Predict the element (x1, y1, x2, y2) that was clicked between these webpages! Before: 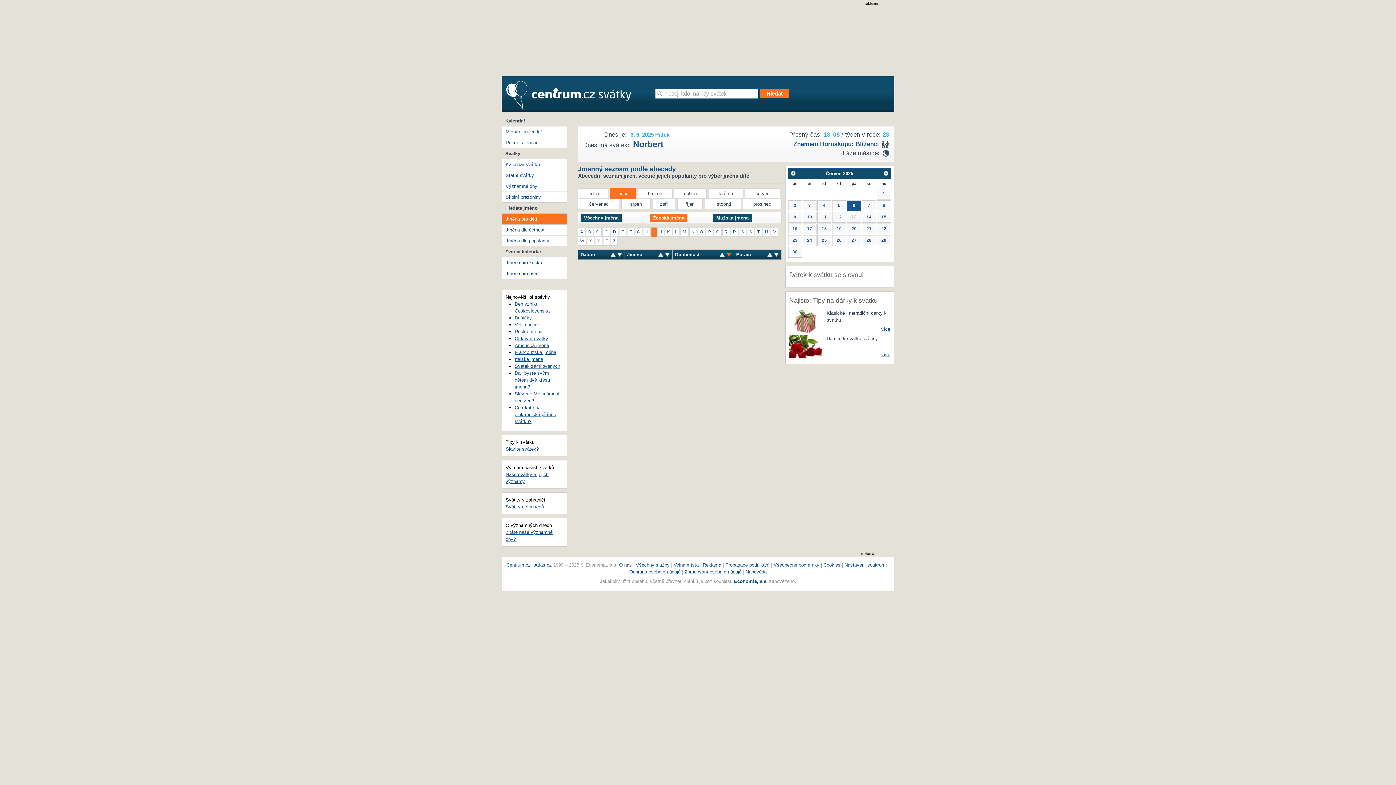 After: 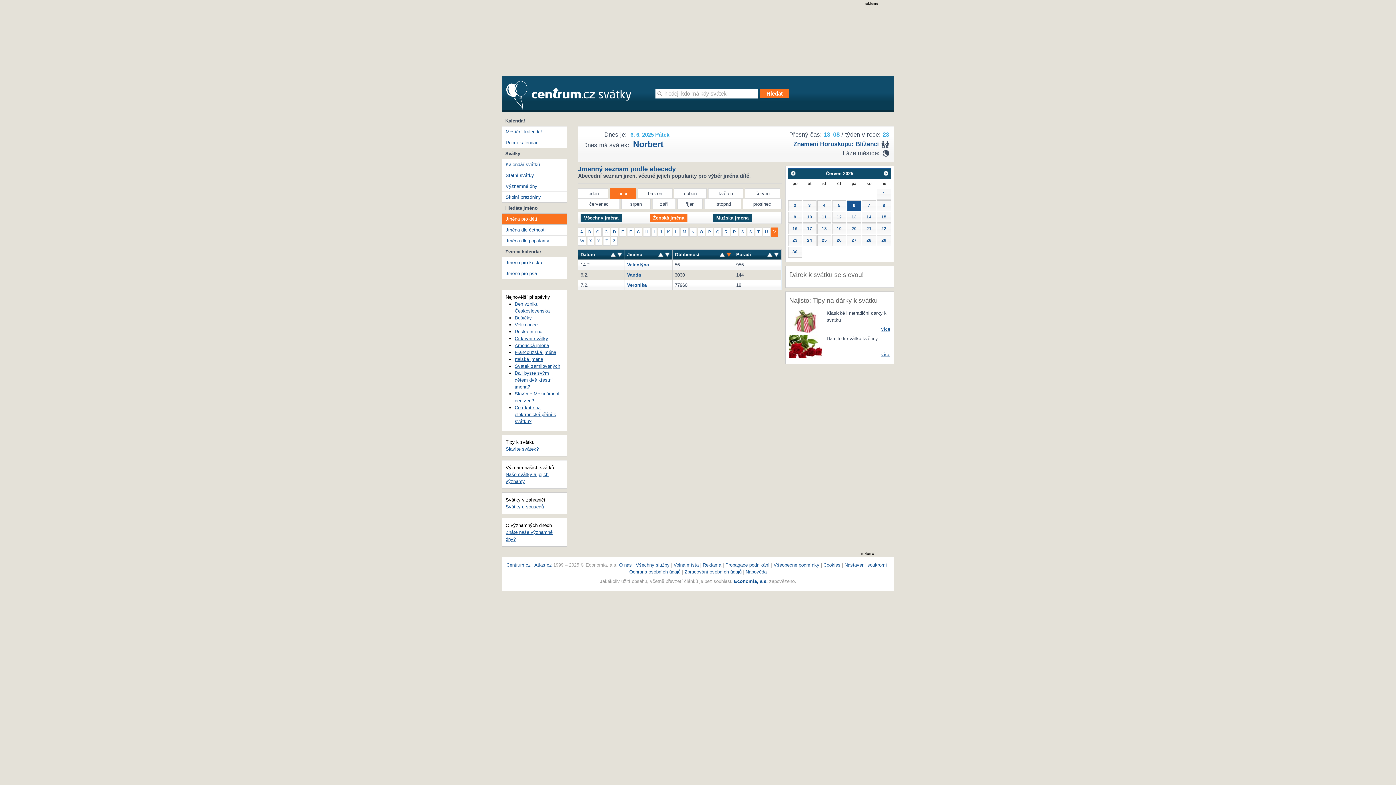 Action: bbox: (771, 227, 778, 236) label: V